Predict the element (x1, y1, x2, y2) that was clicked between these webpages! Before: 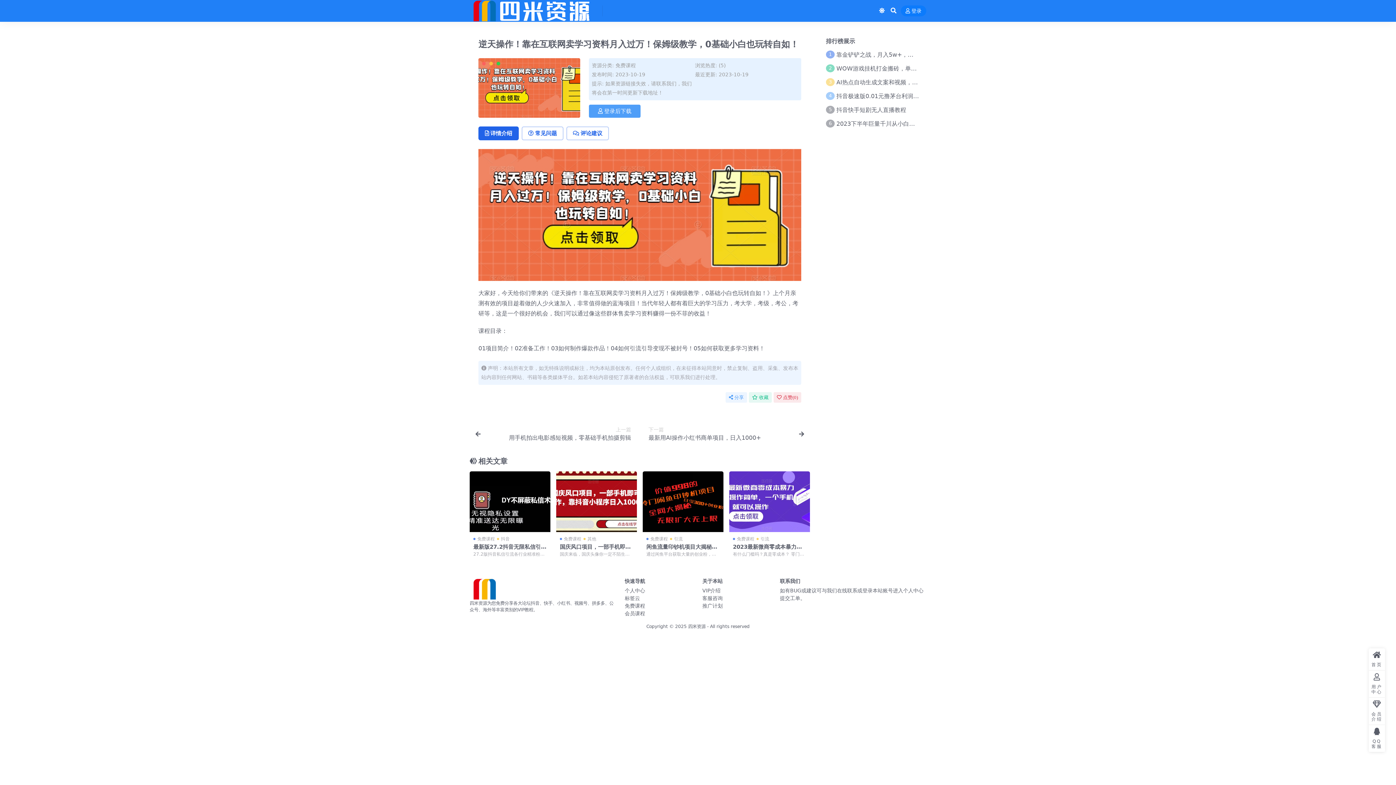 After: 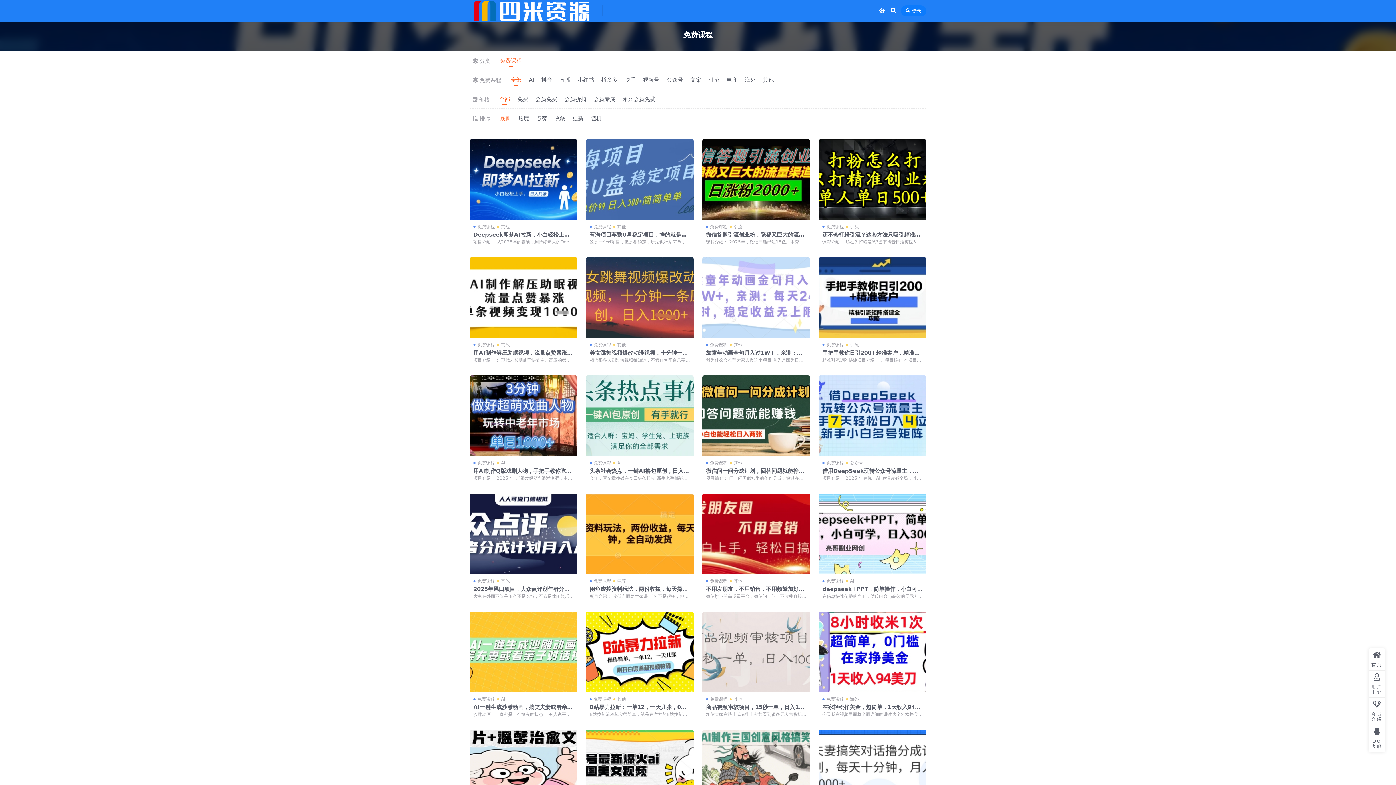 Action: label: 免费课程 bbox: (615, 62, 635, 68)